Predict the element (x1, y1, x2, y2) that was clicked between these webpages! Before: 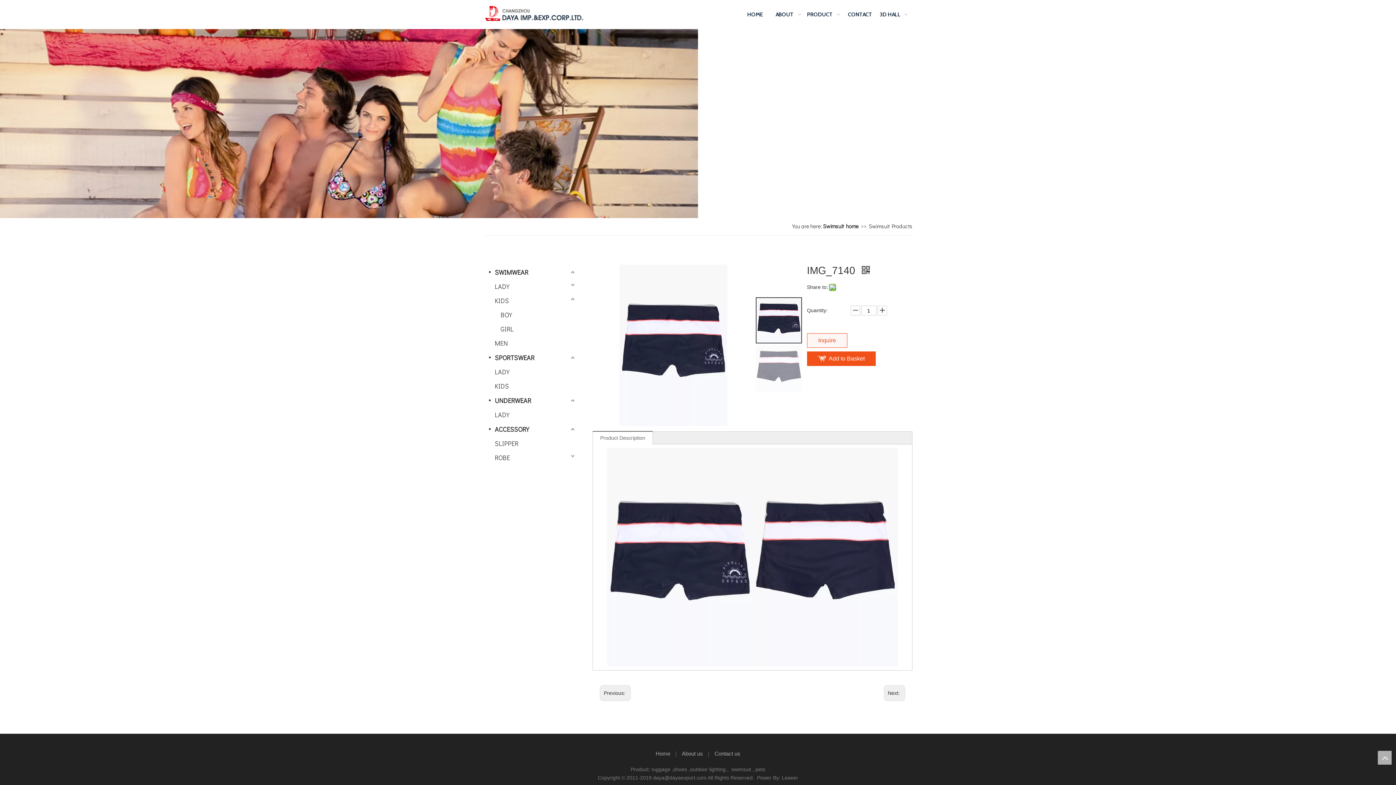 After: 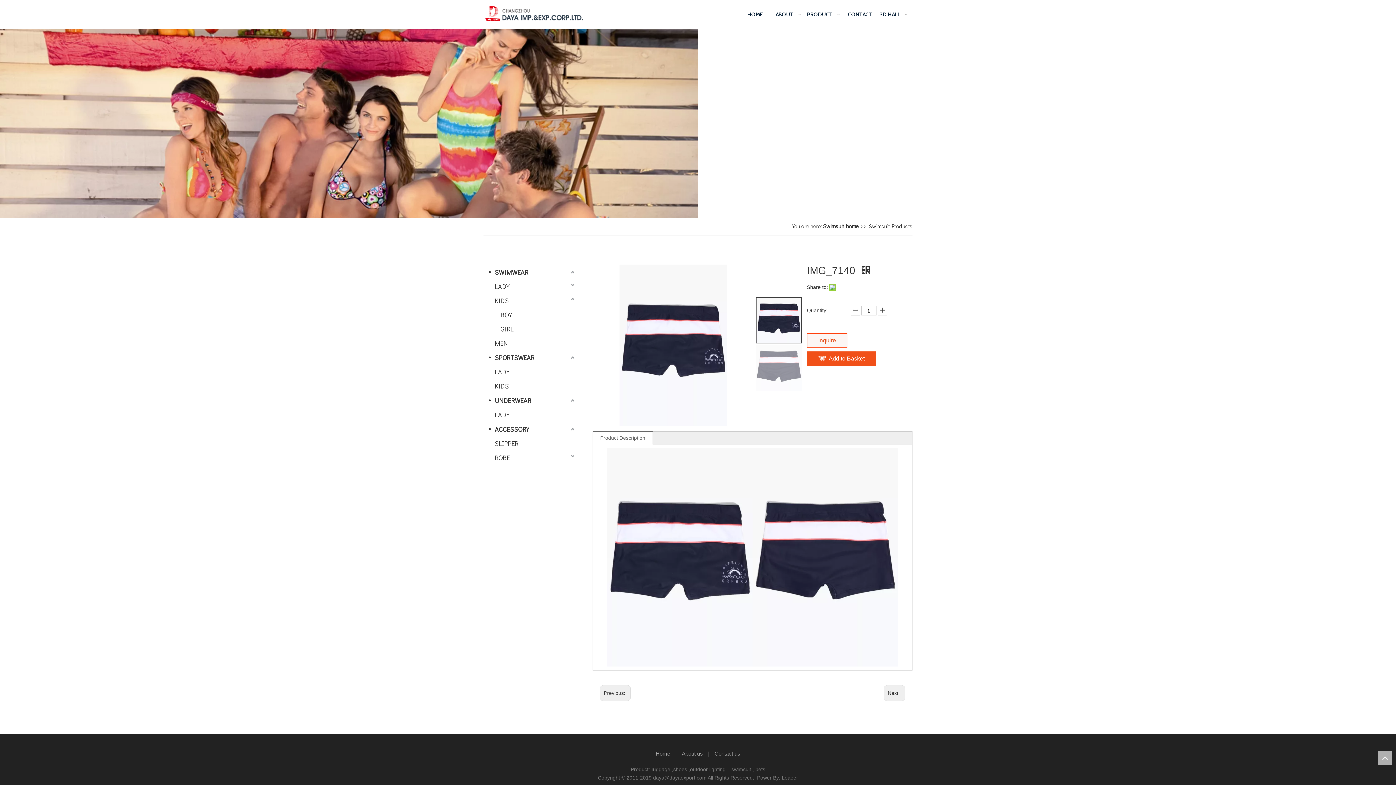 Action: bbox: (850, 305, 860, 315)